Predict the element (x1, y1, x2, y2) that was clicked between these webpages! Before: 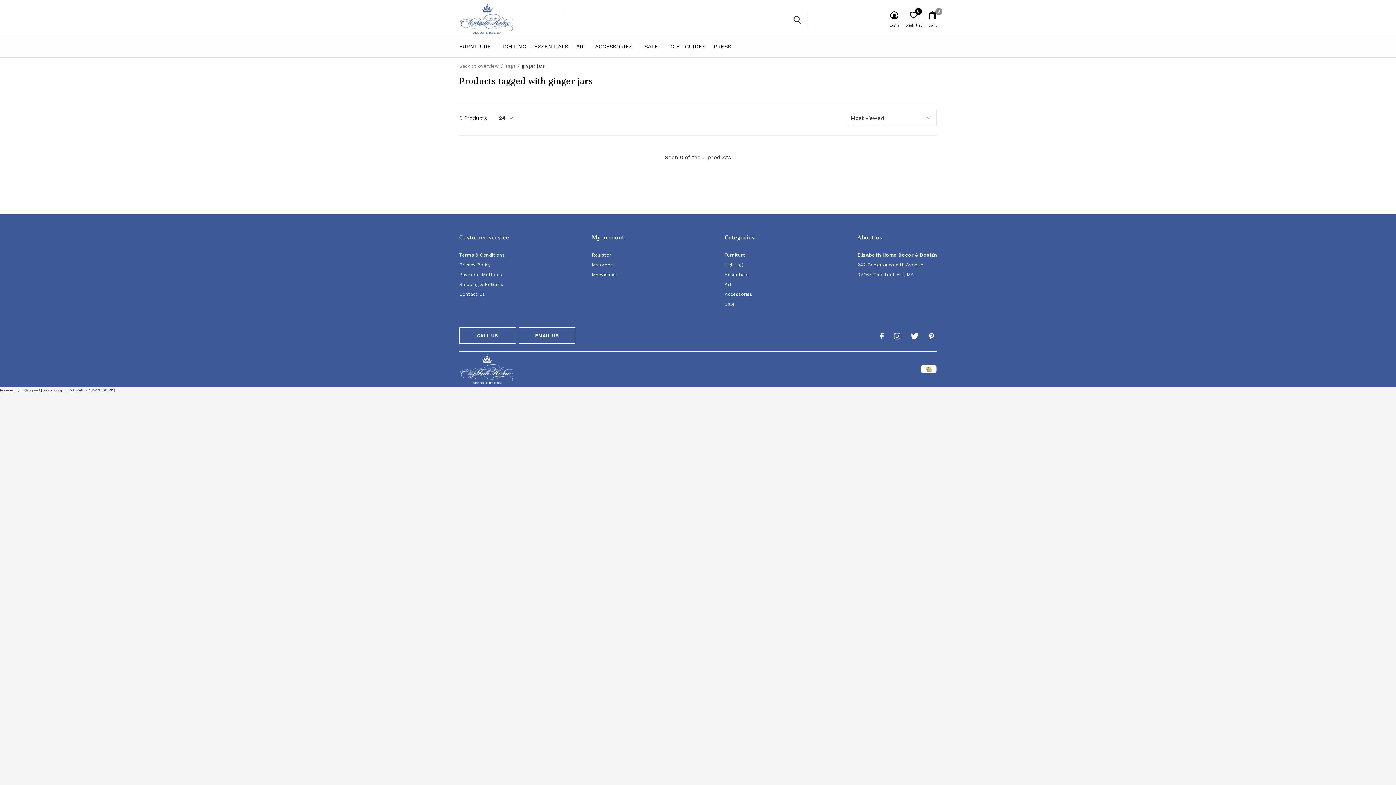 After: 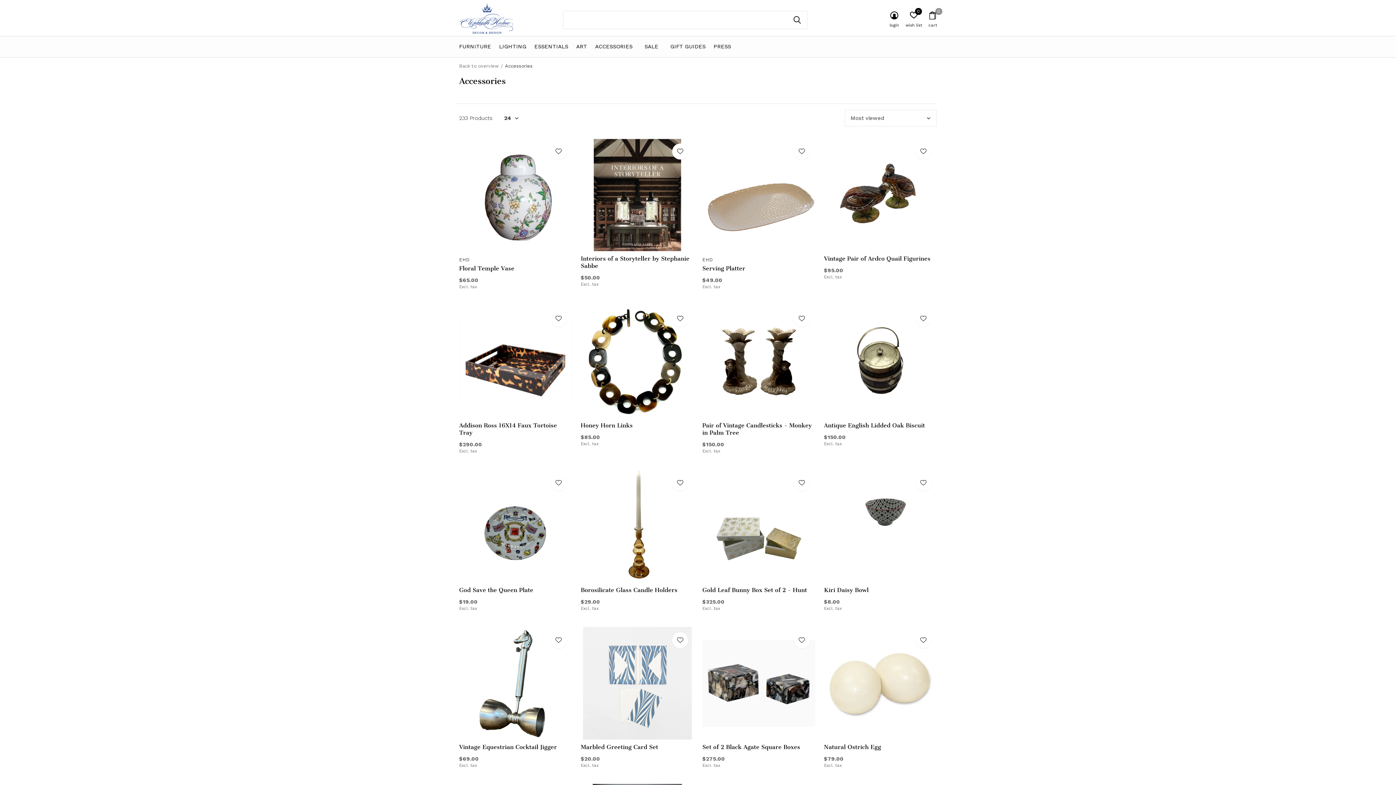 Action: bbox: (724, 291, 752, 297) label: Accessories